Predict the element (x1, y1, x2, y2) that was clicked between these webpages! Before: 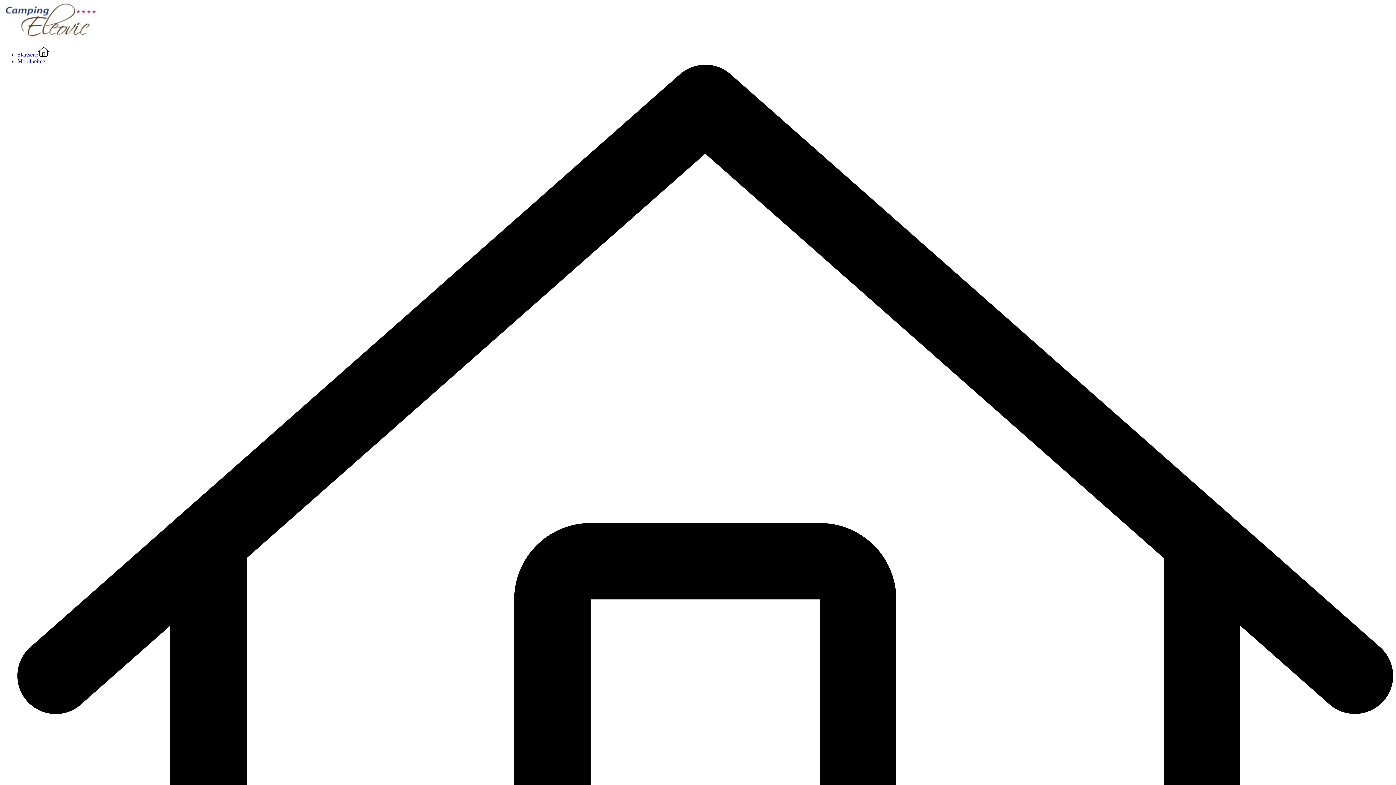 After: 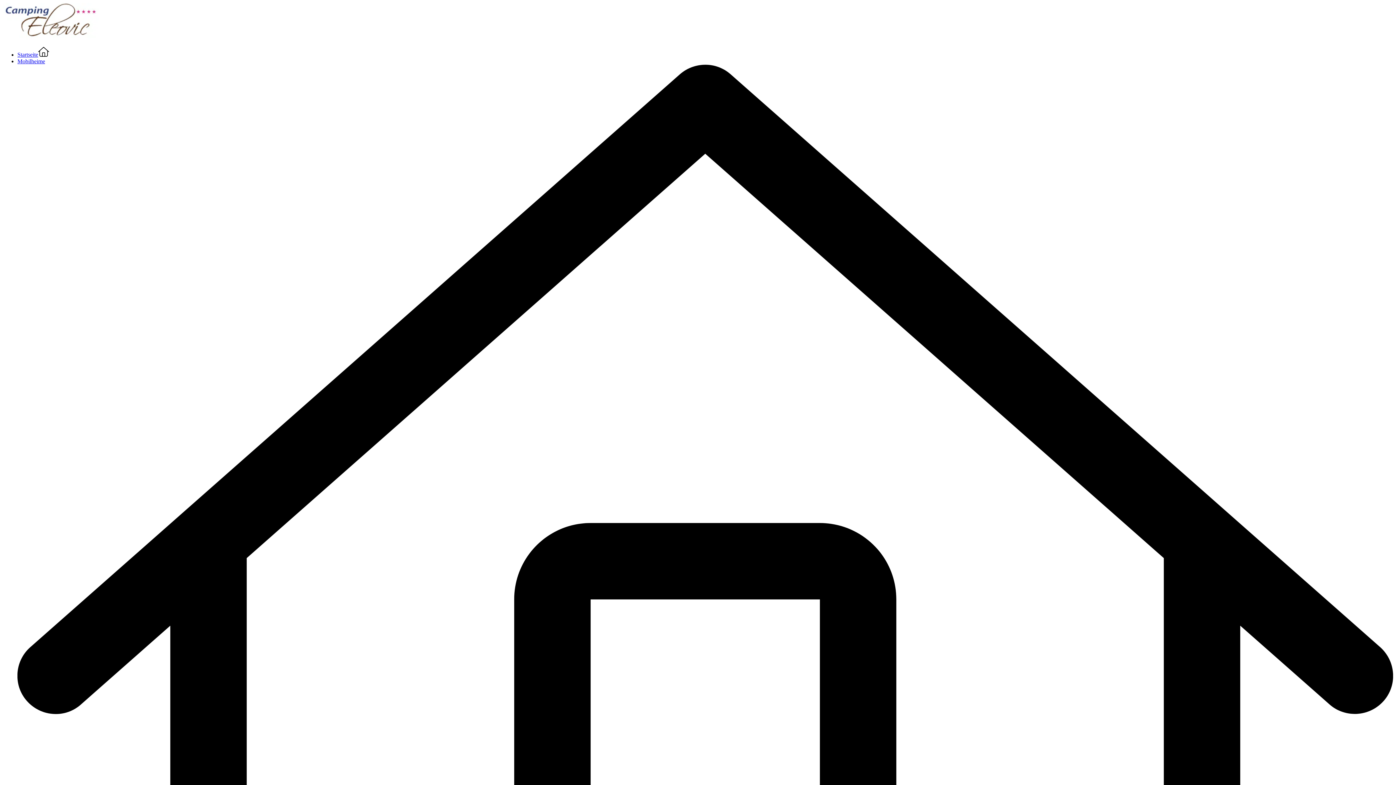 Action: label: Startseite bbox: (17, 51, 49, 57)